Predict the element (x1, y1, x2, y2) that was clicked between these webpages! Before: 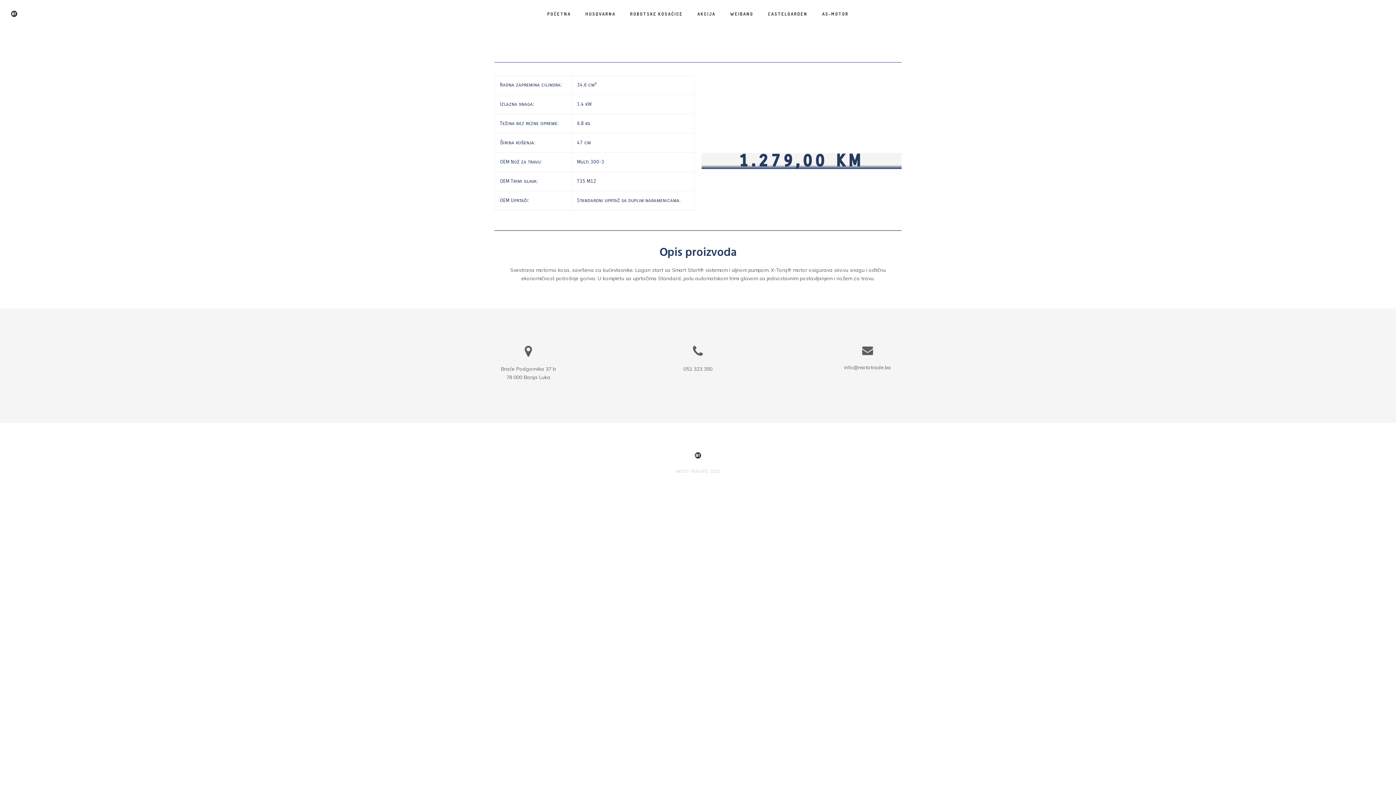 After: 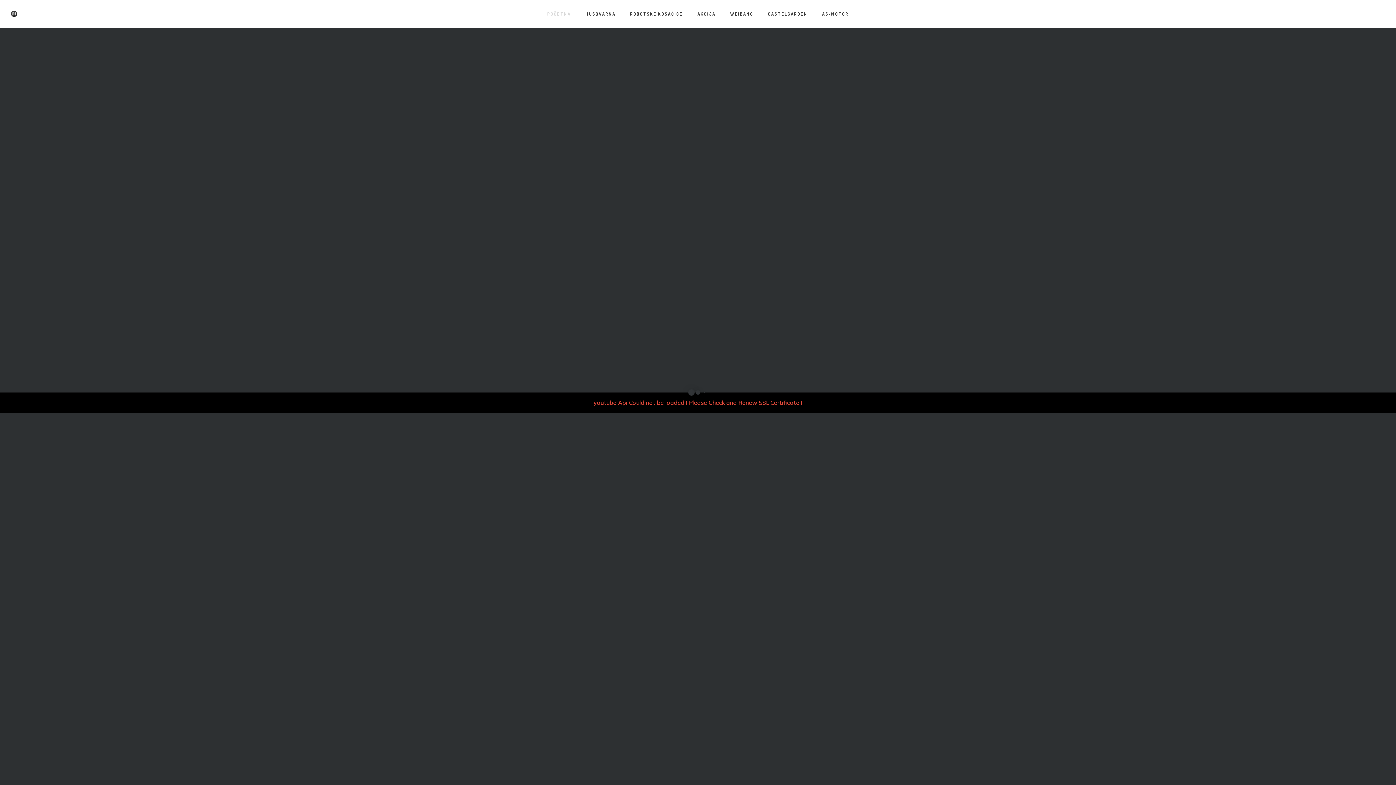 Action: bbox: (585, 0, 615, 28) label: HUSQVARNA